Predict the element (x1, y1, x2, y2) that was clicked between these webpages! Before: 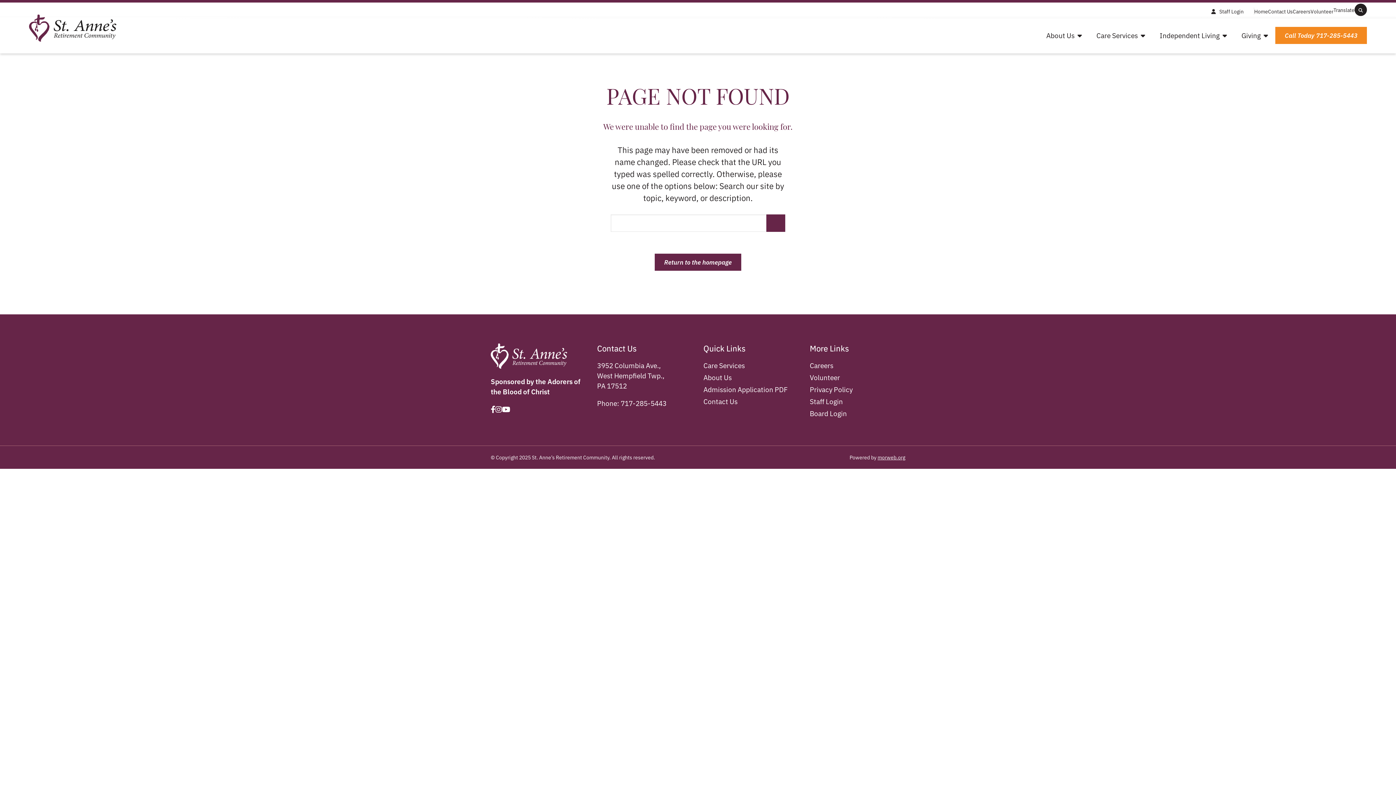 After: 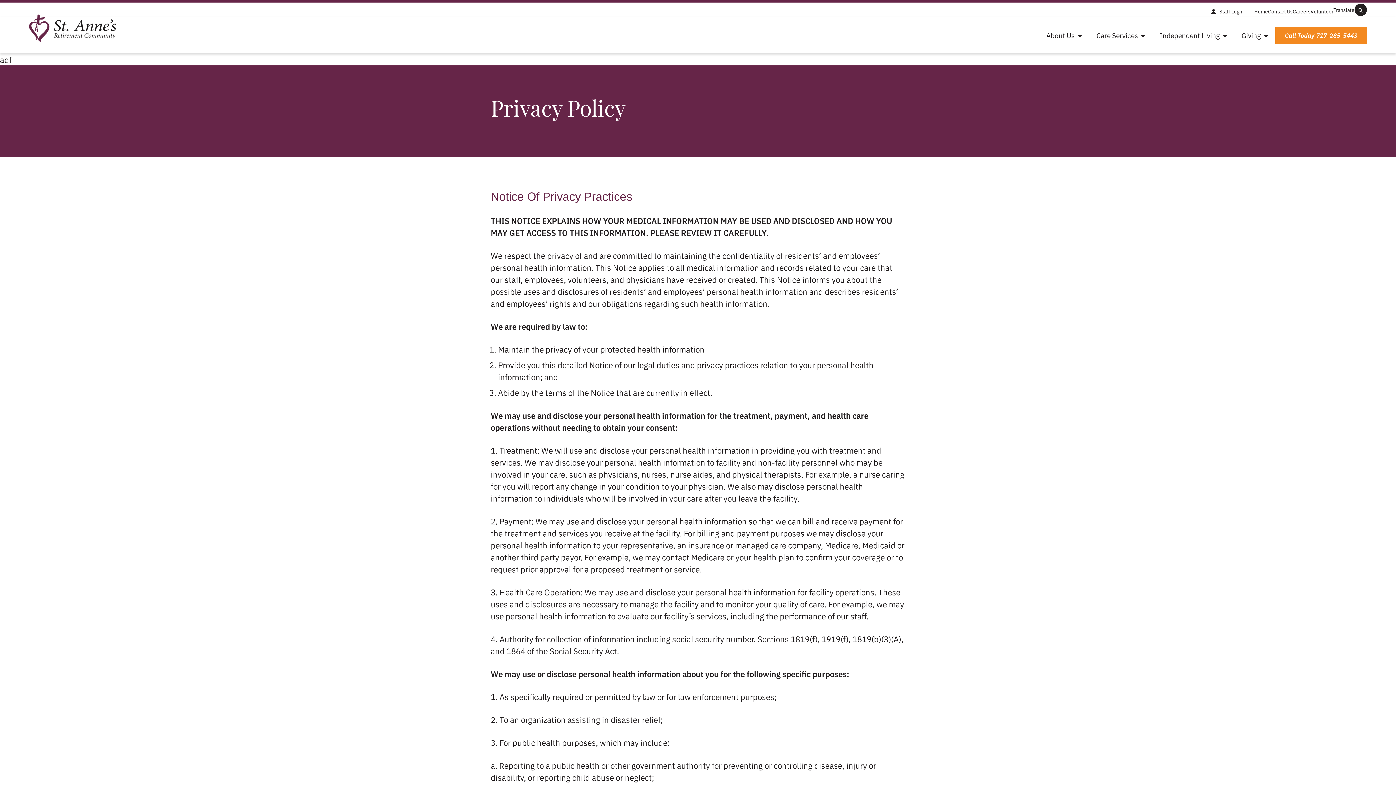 Action: bbox: (810, 384, 852, 394) label: Privacy Policy